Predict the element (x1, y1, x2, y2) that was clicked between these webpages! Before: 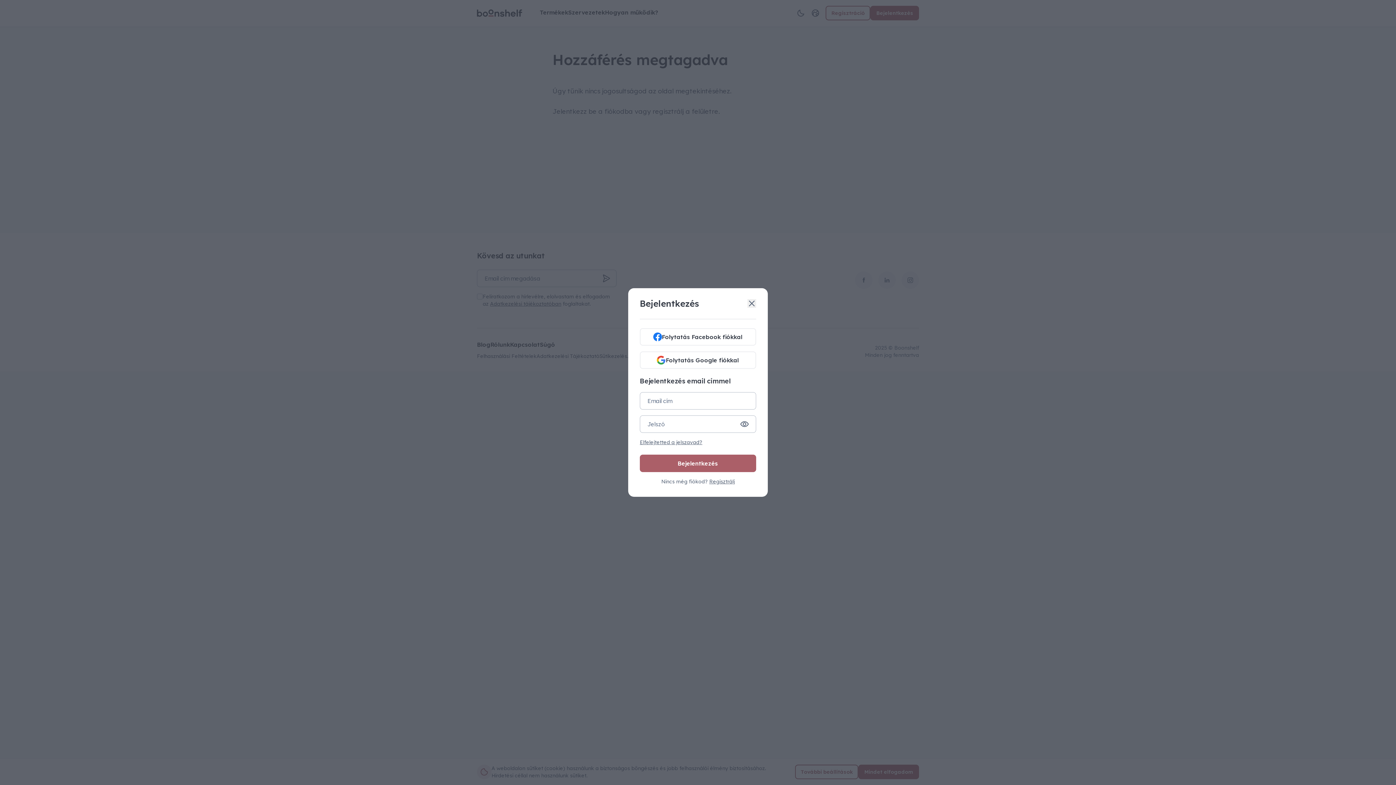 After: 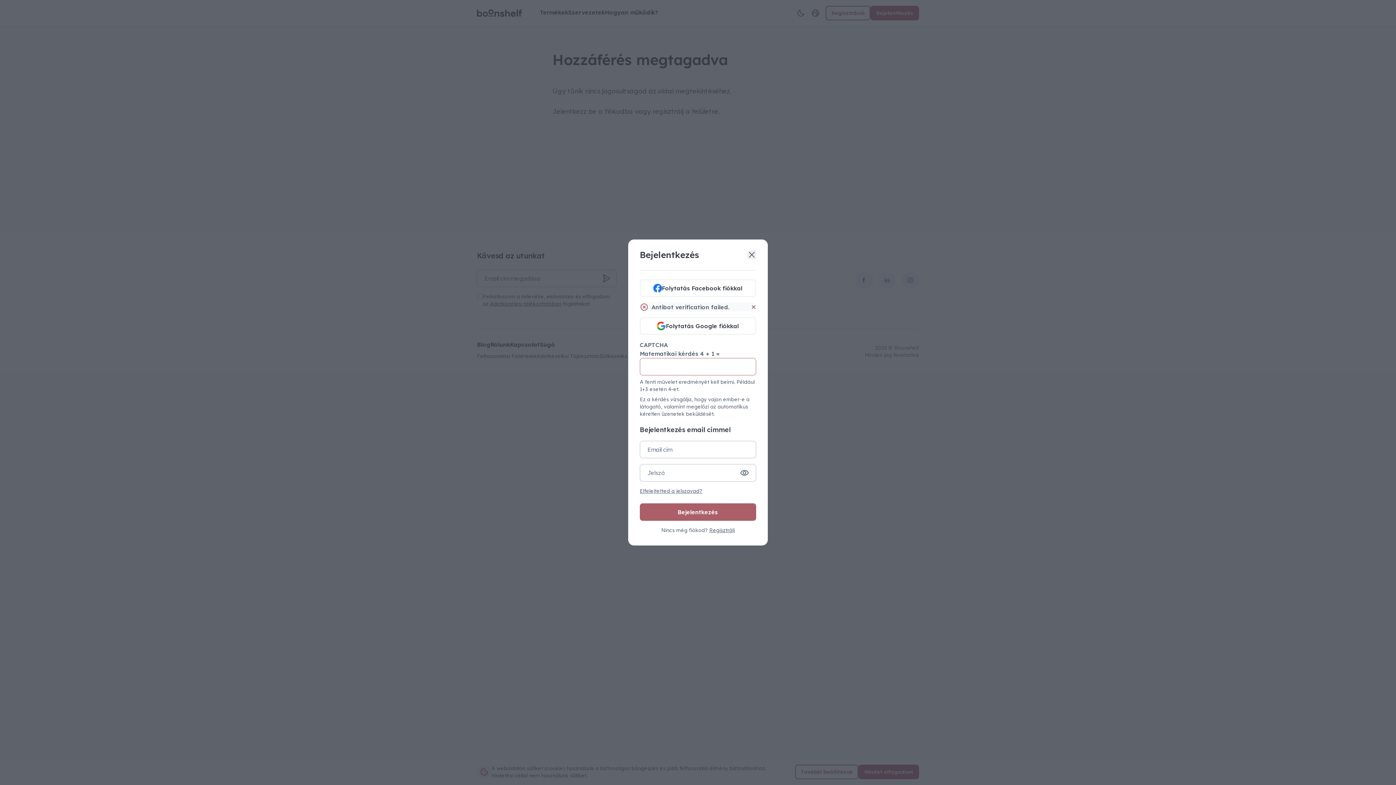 Action: label: Folytatás Google fiókkal bbox: (640, 351, 756, 369)